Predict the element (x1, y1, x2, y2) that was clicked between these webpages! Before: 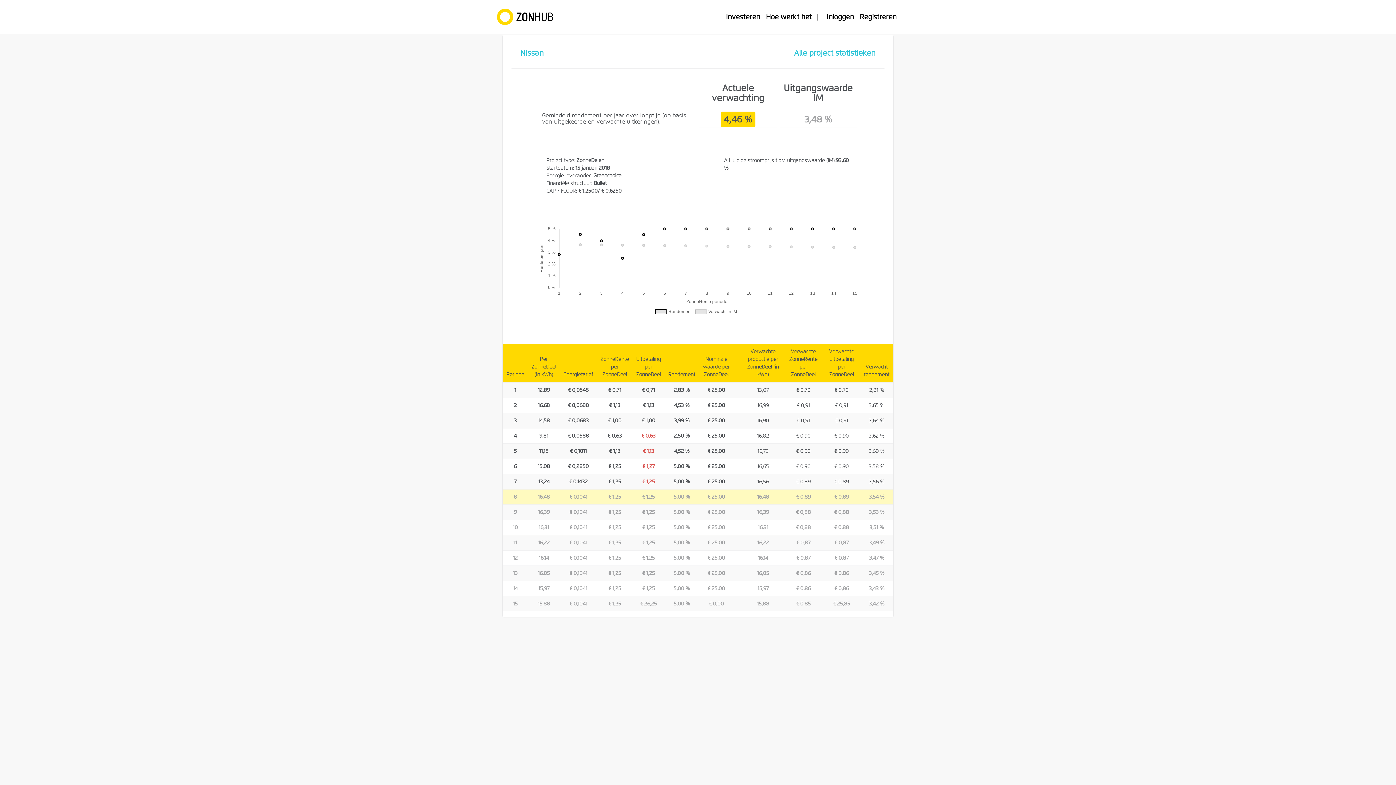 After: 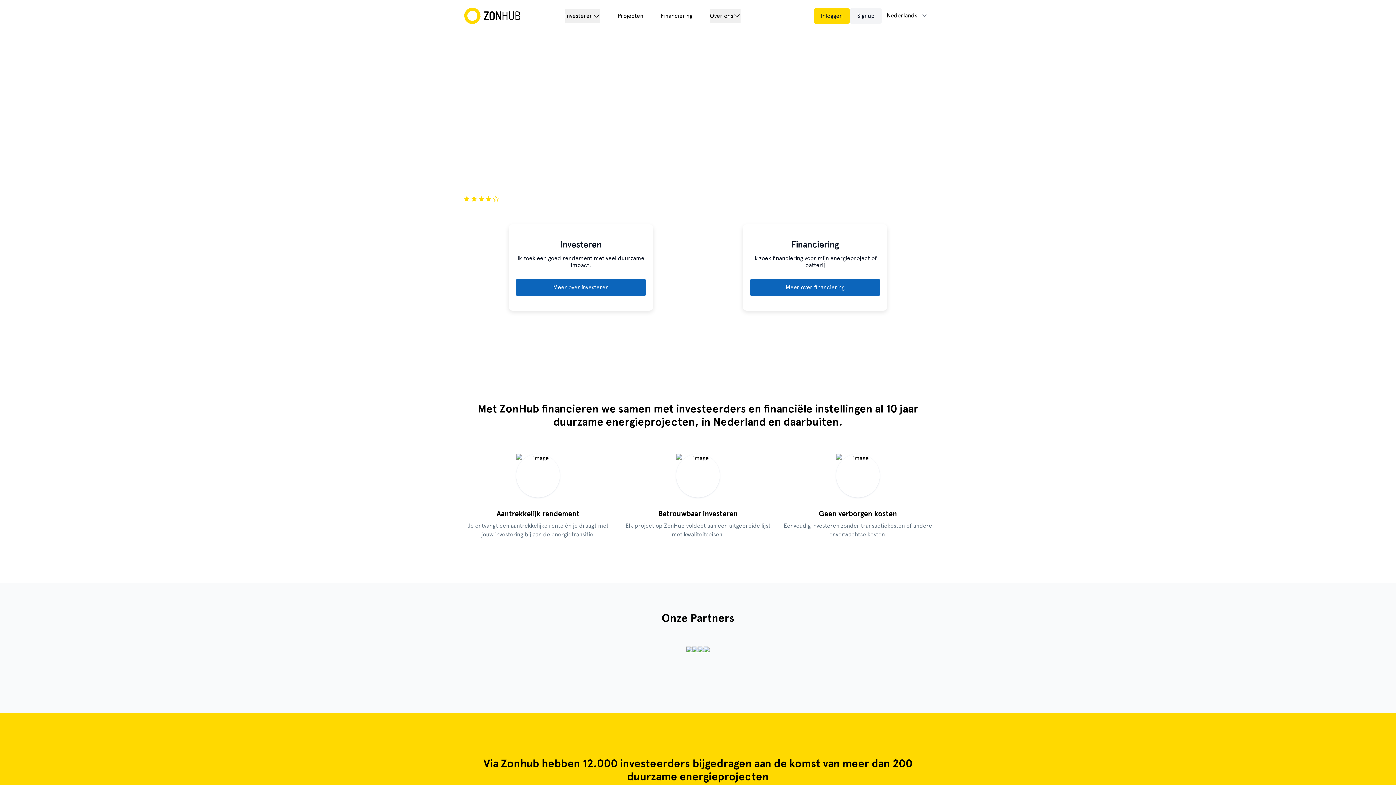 Action: bbox: (496, 2, 560, 31) label: Home